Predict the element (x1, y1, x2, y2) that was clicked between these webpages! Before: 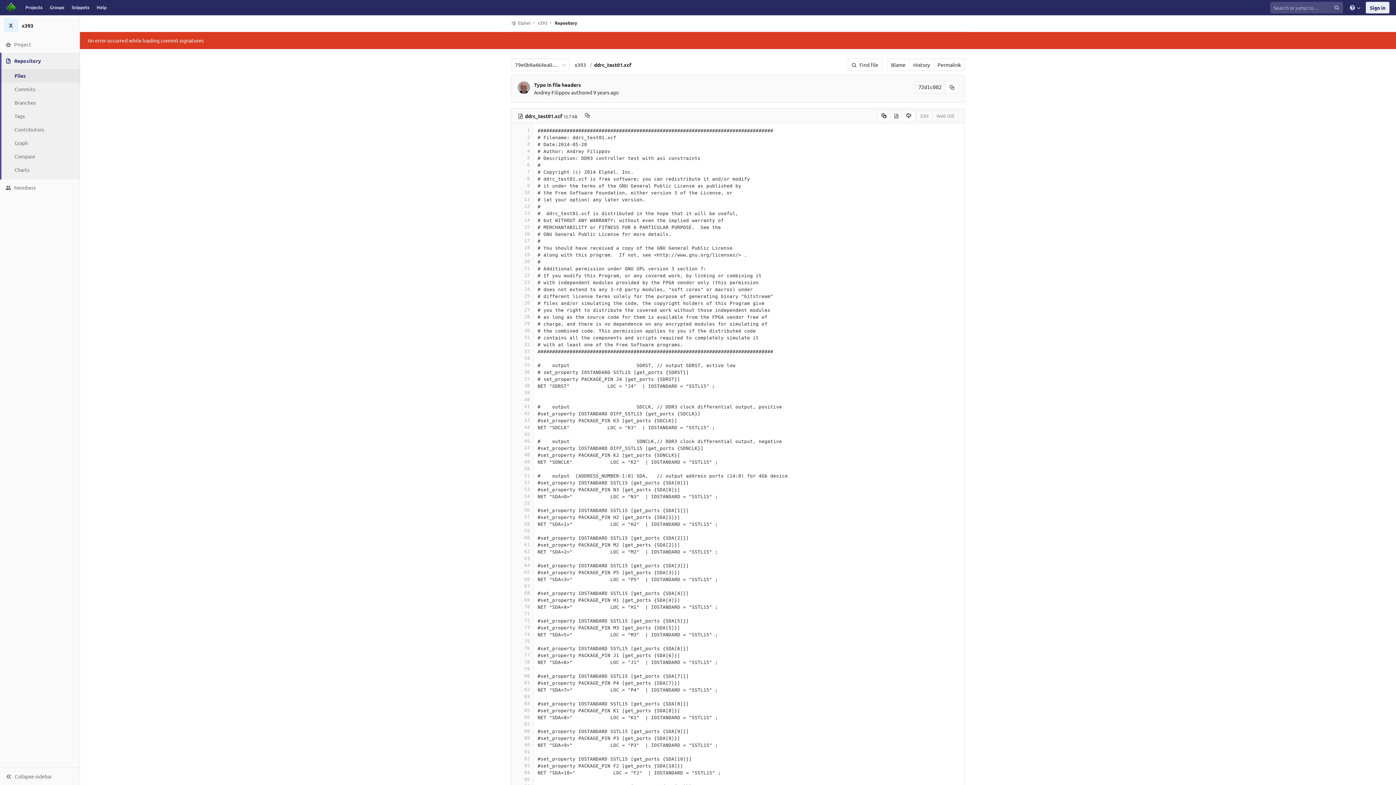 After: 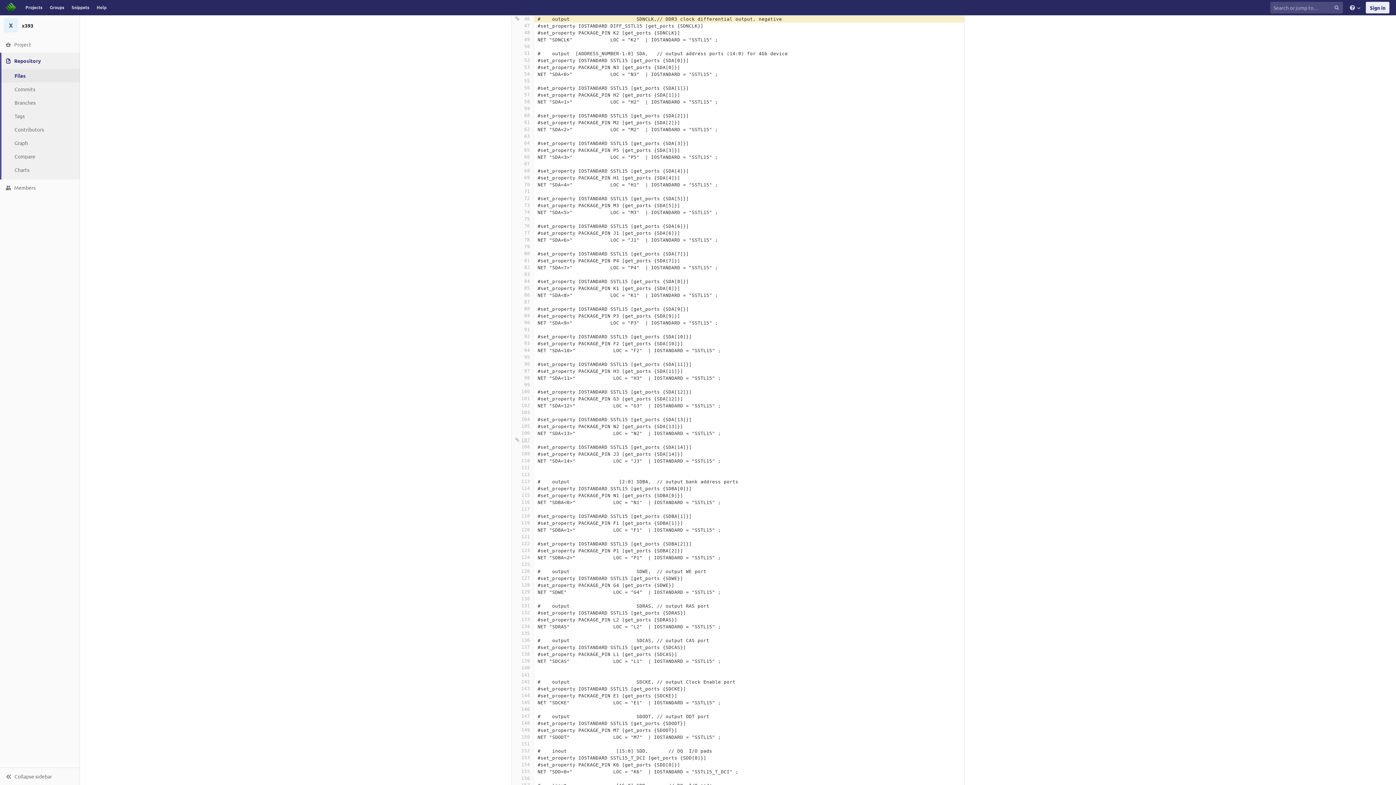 Action: label: 46 bbox: (515, 438, 530, 445)